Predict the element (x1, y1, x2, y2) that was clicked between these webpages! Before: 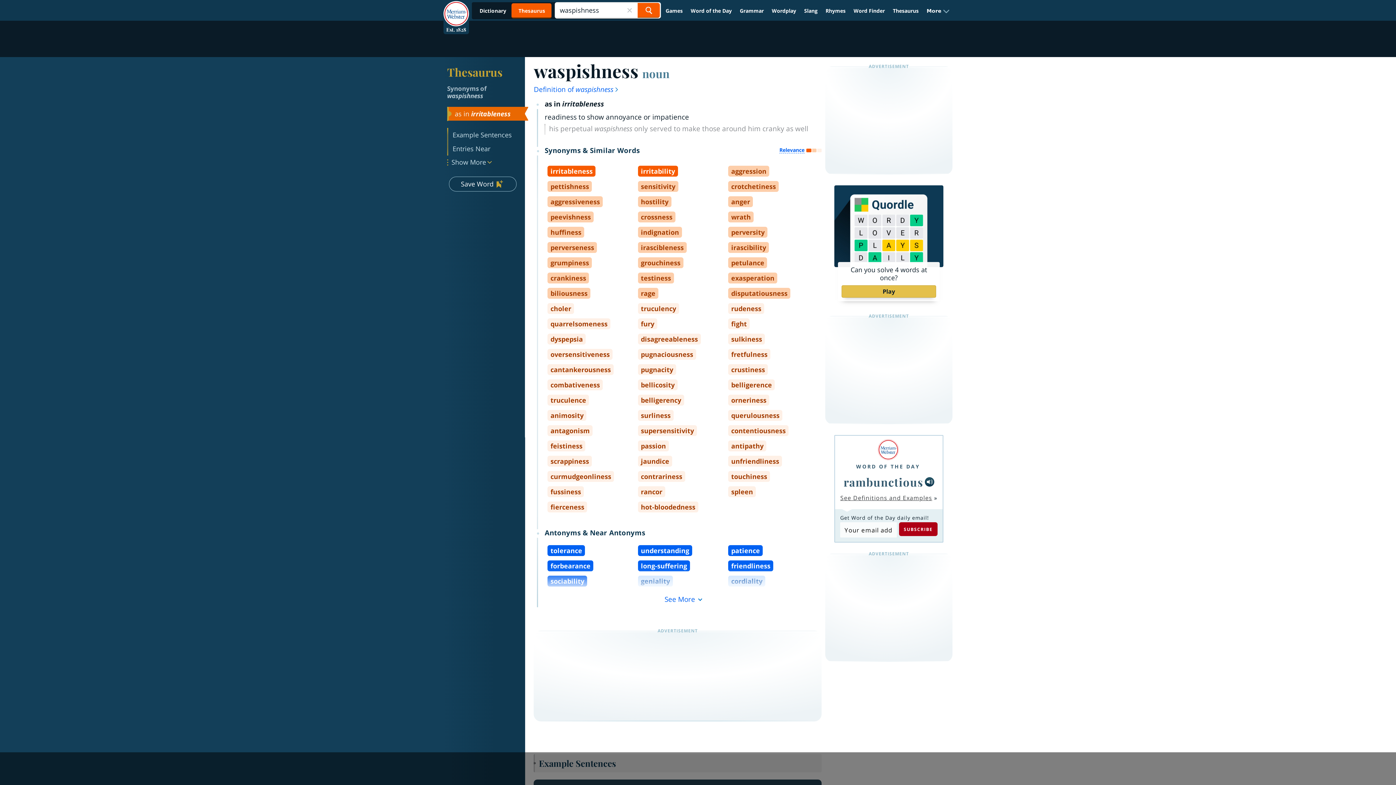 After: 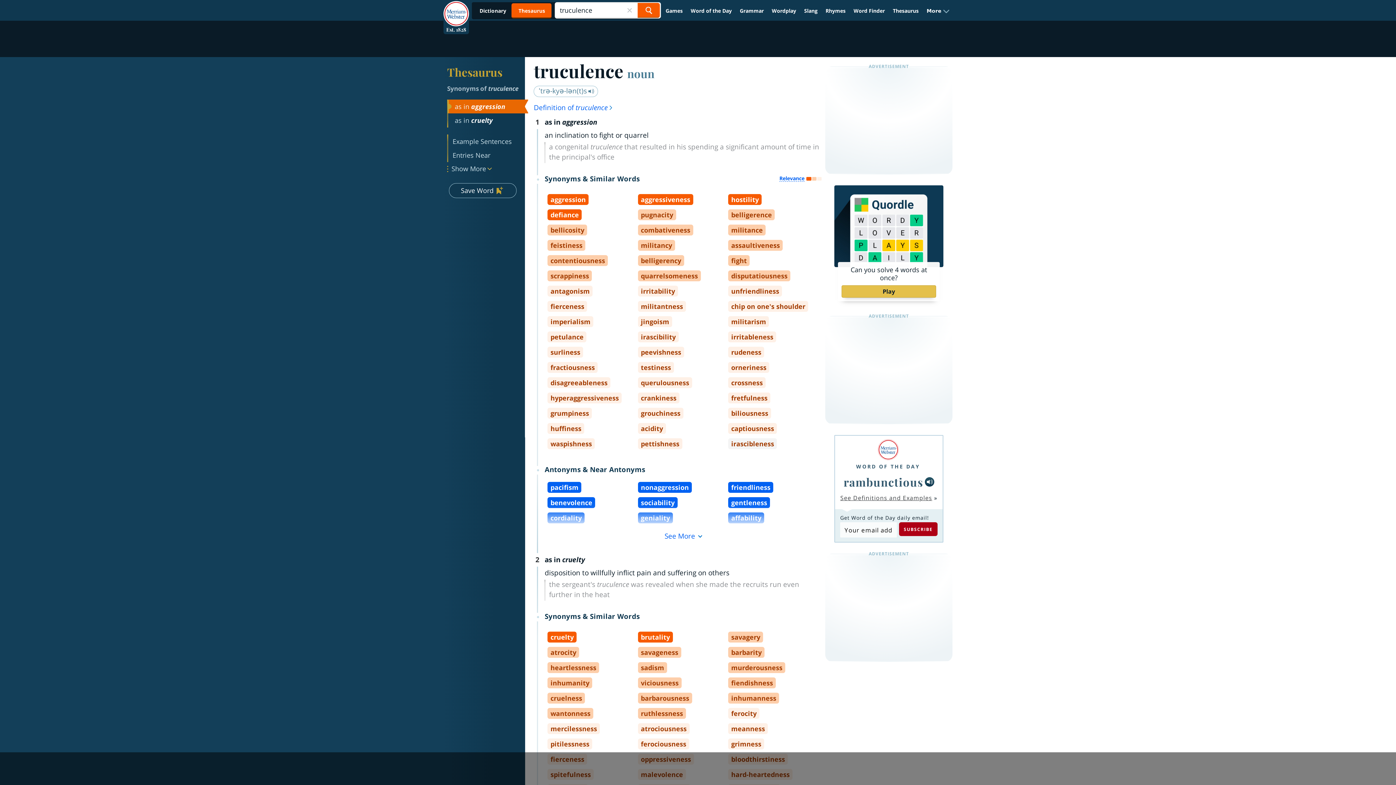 Action: label: truculence bbox: (547, 394, 589, 405)